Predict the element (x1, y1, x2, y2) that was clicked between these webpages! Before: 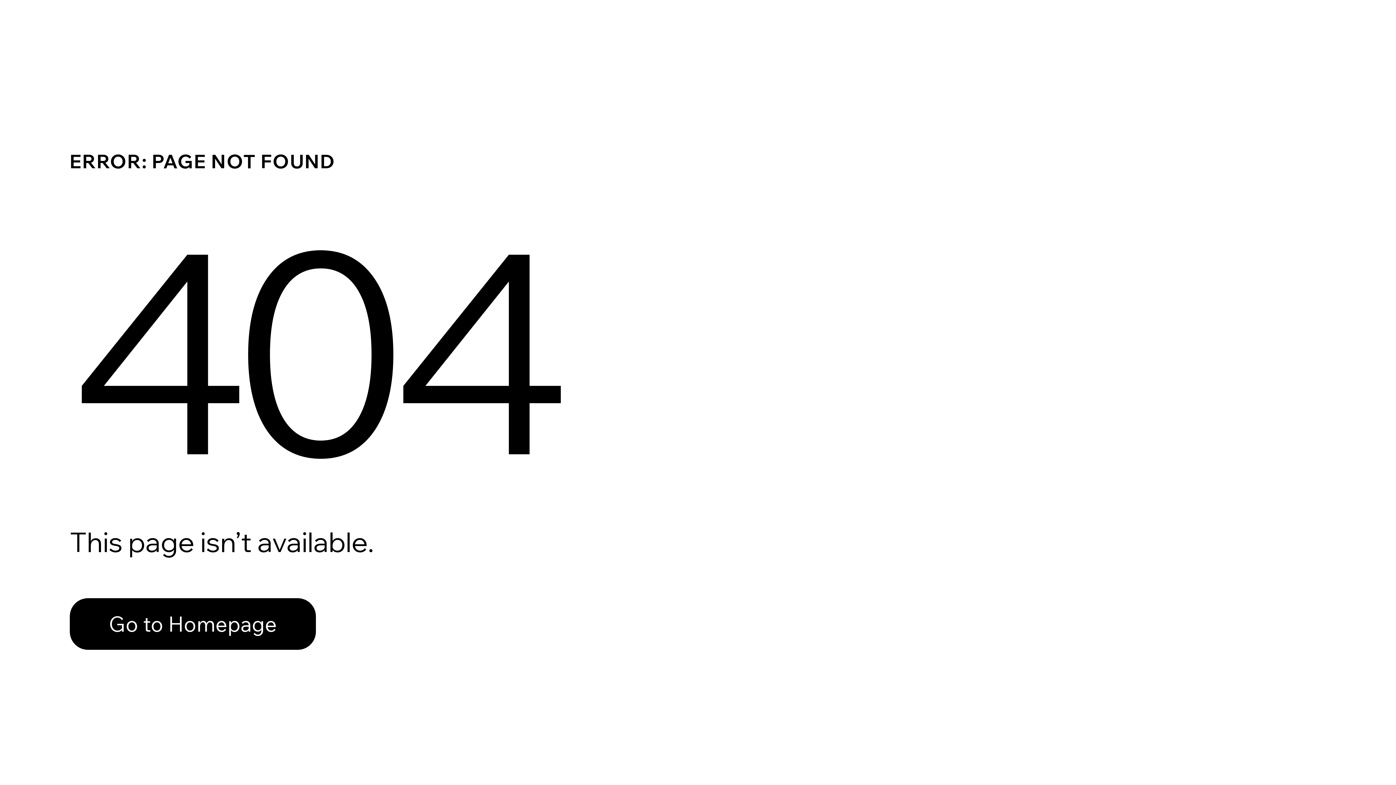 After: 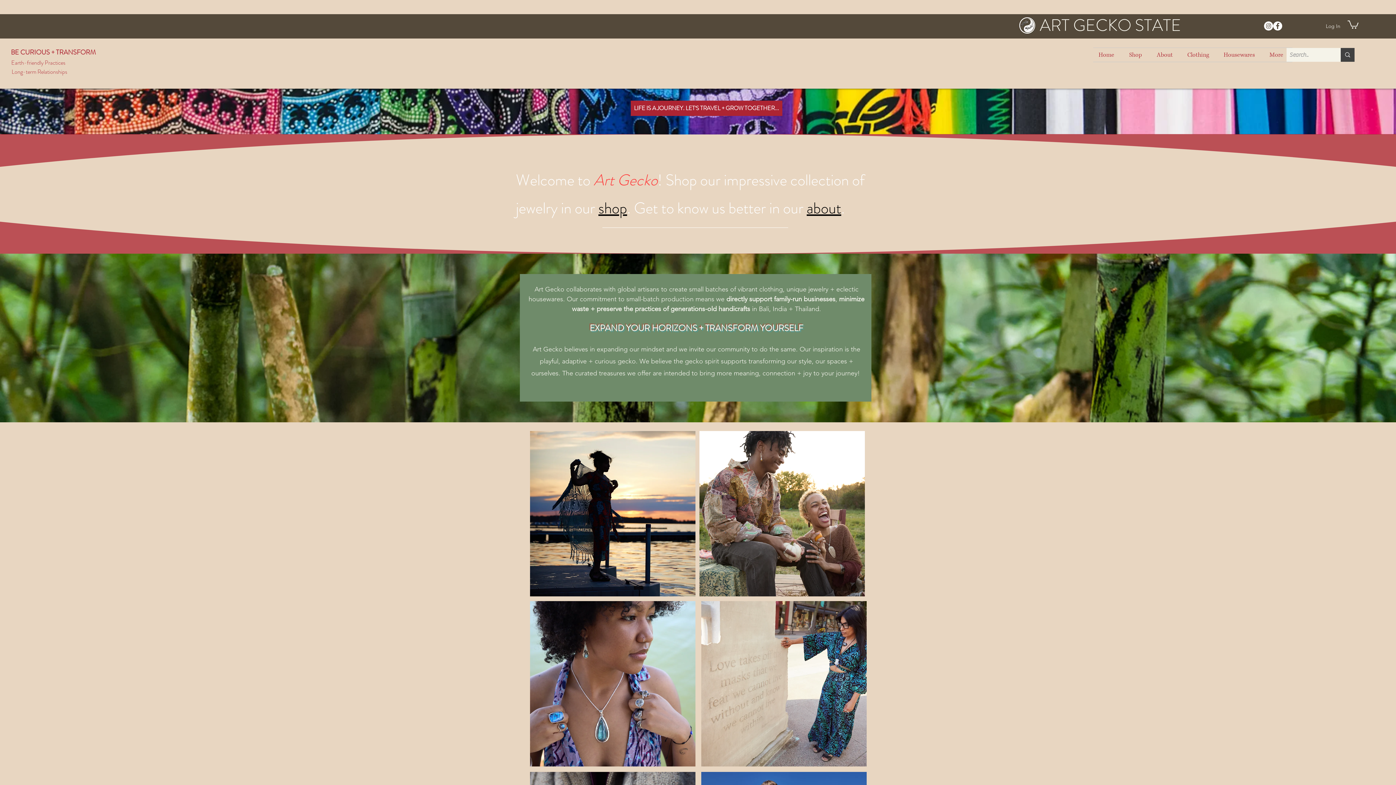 Action: bbox: (69, 598, 316, 650) label: Go to Homepage